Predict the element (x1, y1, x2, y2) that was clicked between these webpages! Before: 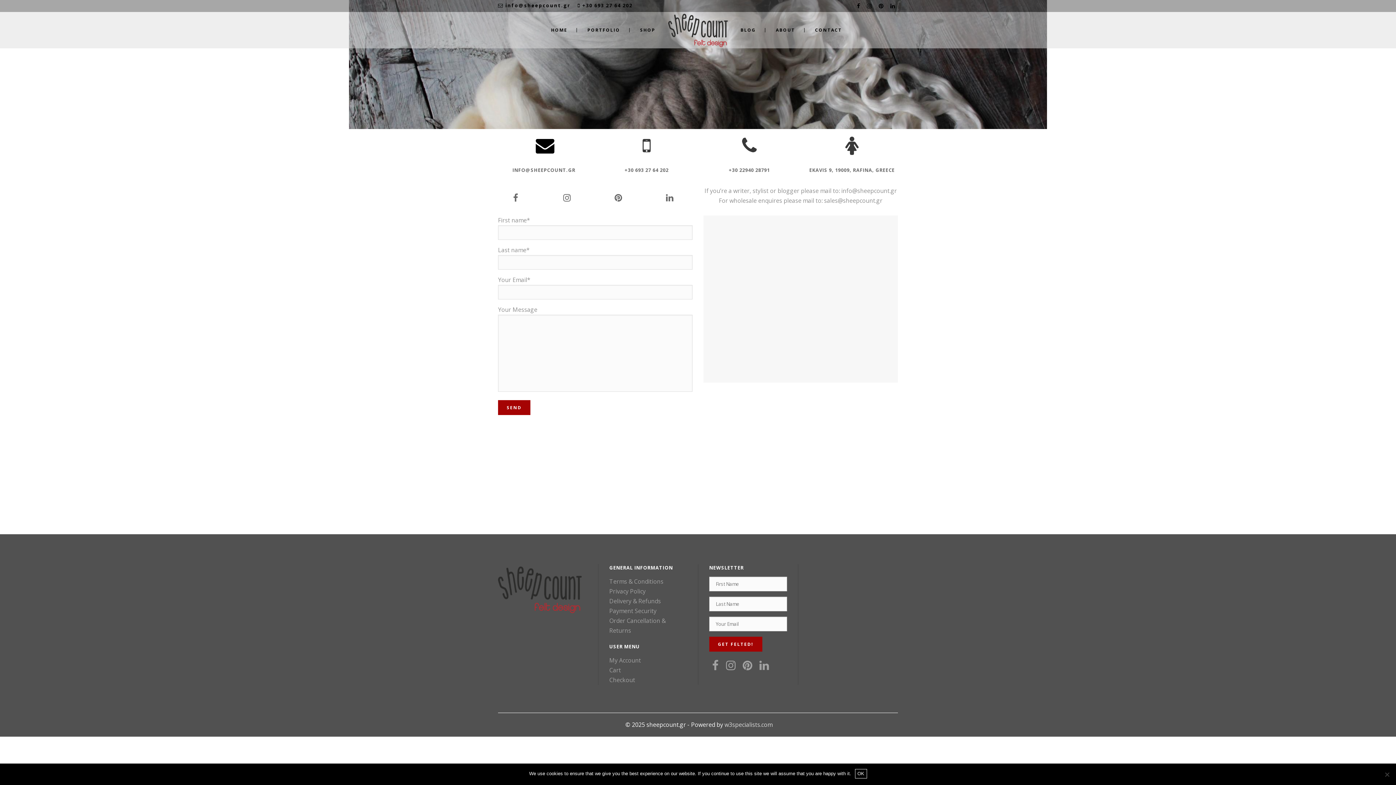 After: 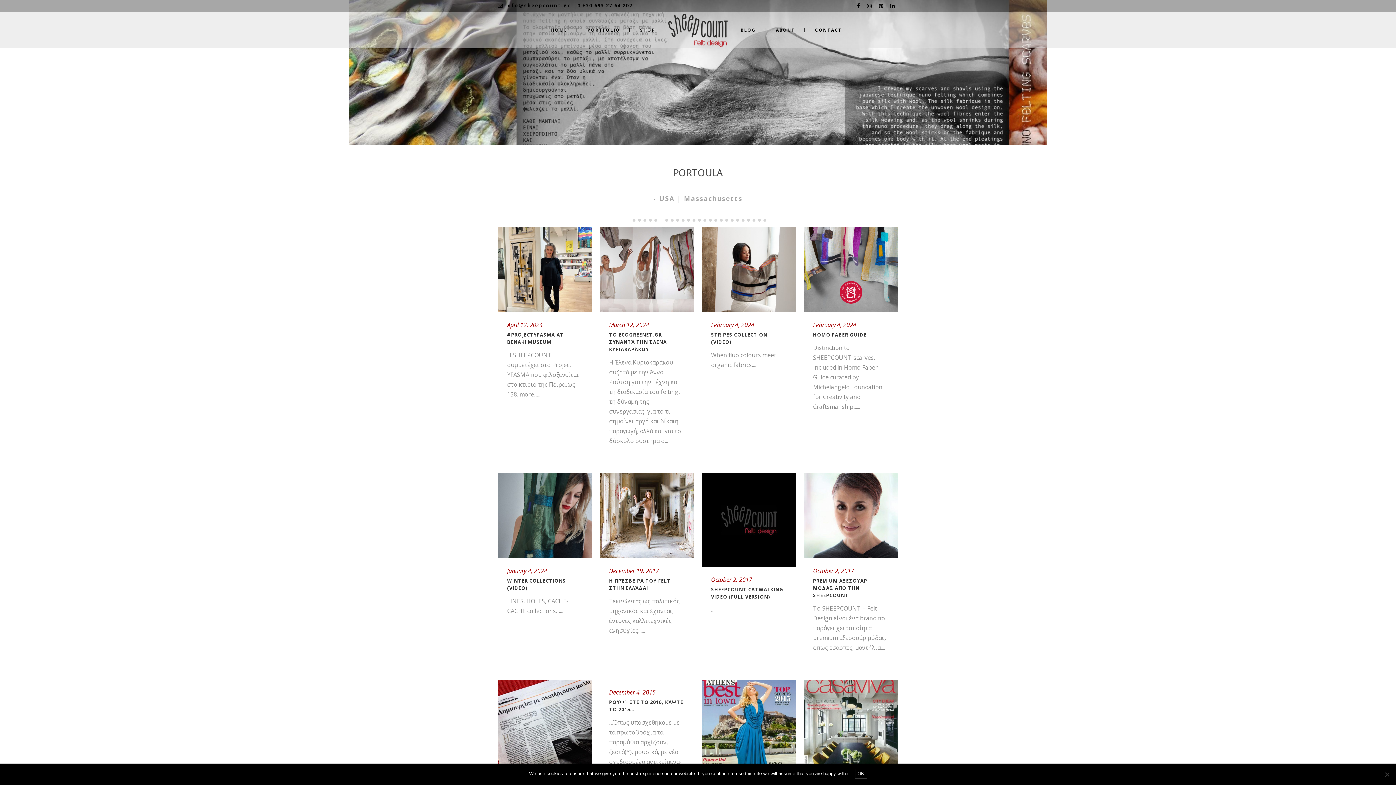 Action: bbox: (732, 12, 764, 48) label: BLOG